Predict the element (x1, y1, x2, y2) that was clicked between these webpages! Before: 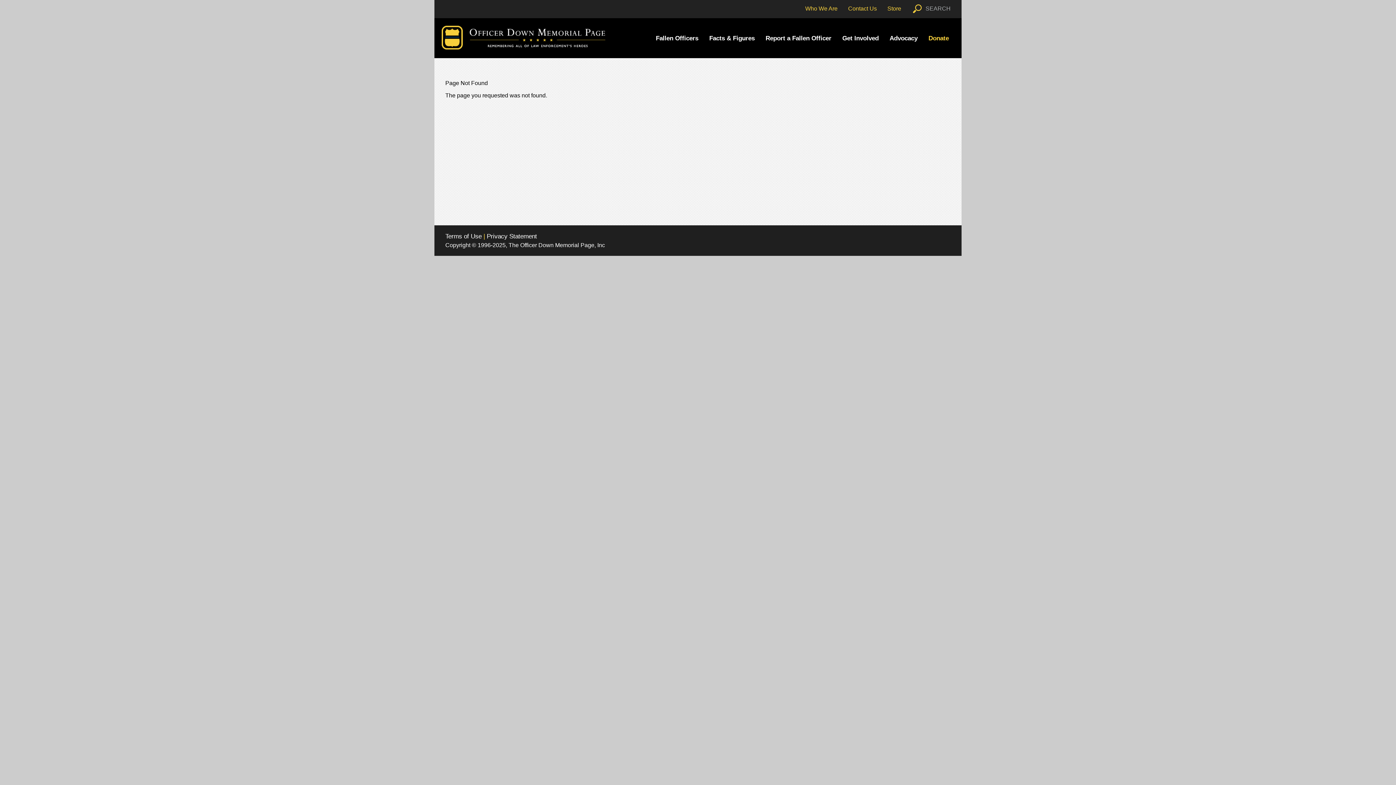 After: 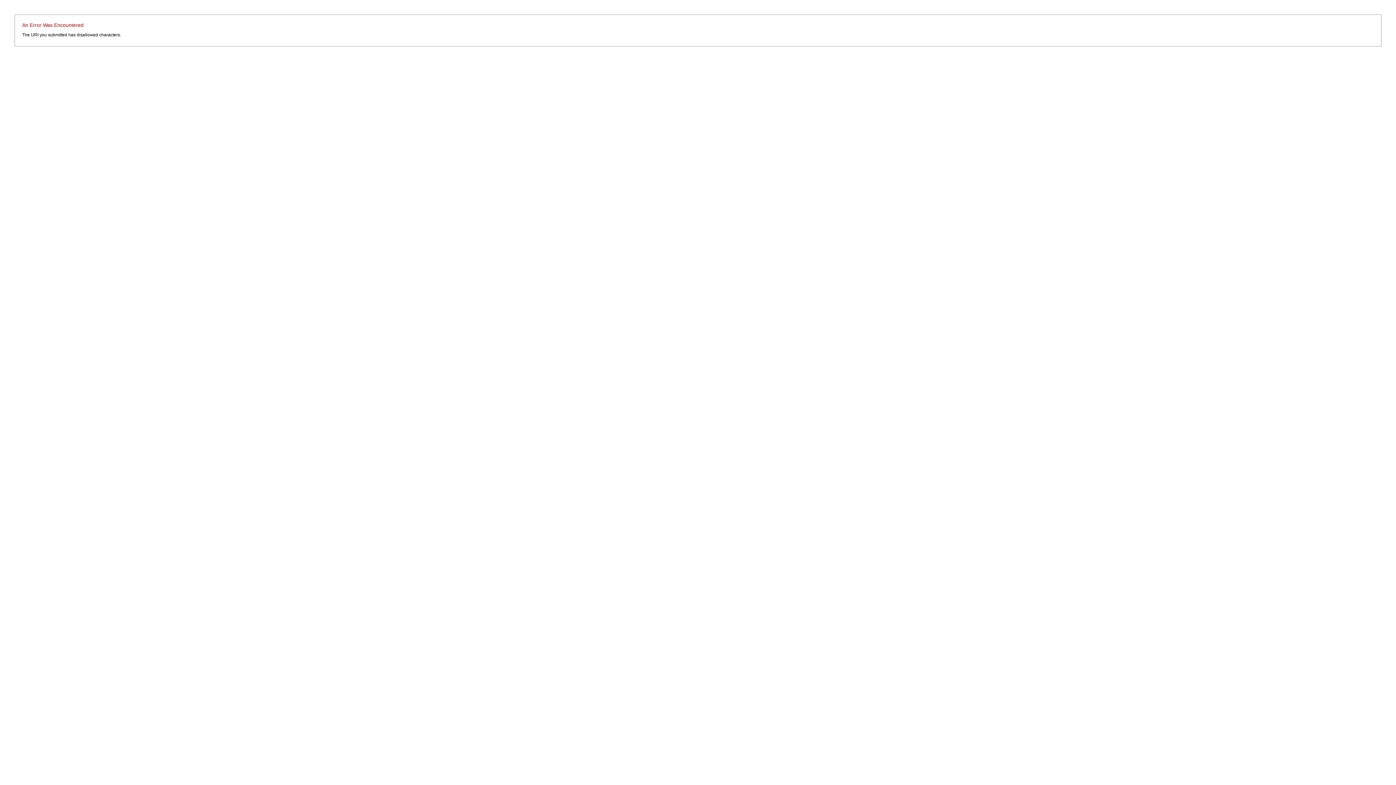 Action: bbox: (445, 232, 486, 240) label: Terms of Use